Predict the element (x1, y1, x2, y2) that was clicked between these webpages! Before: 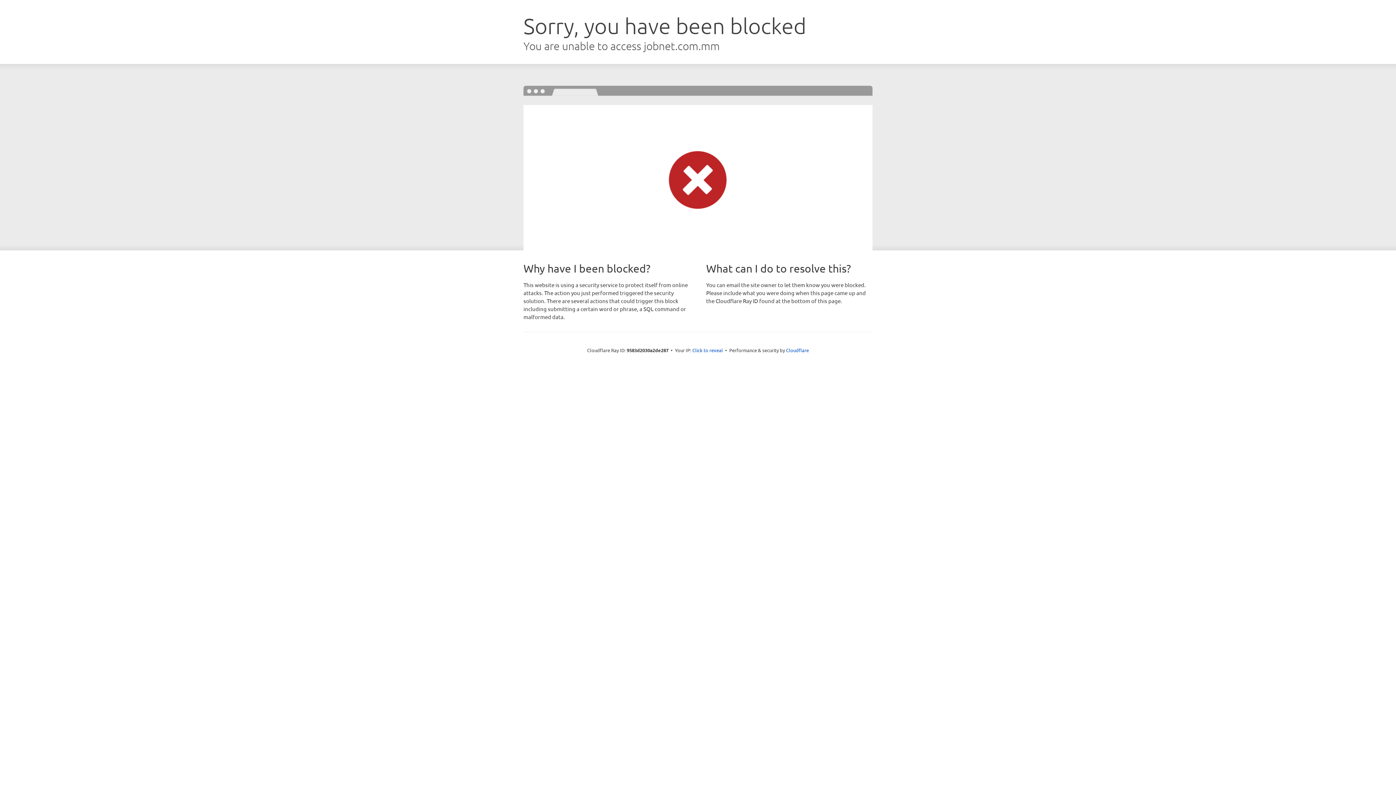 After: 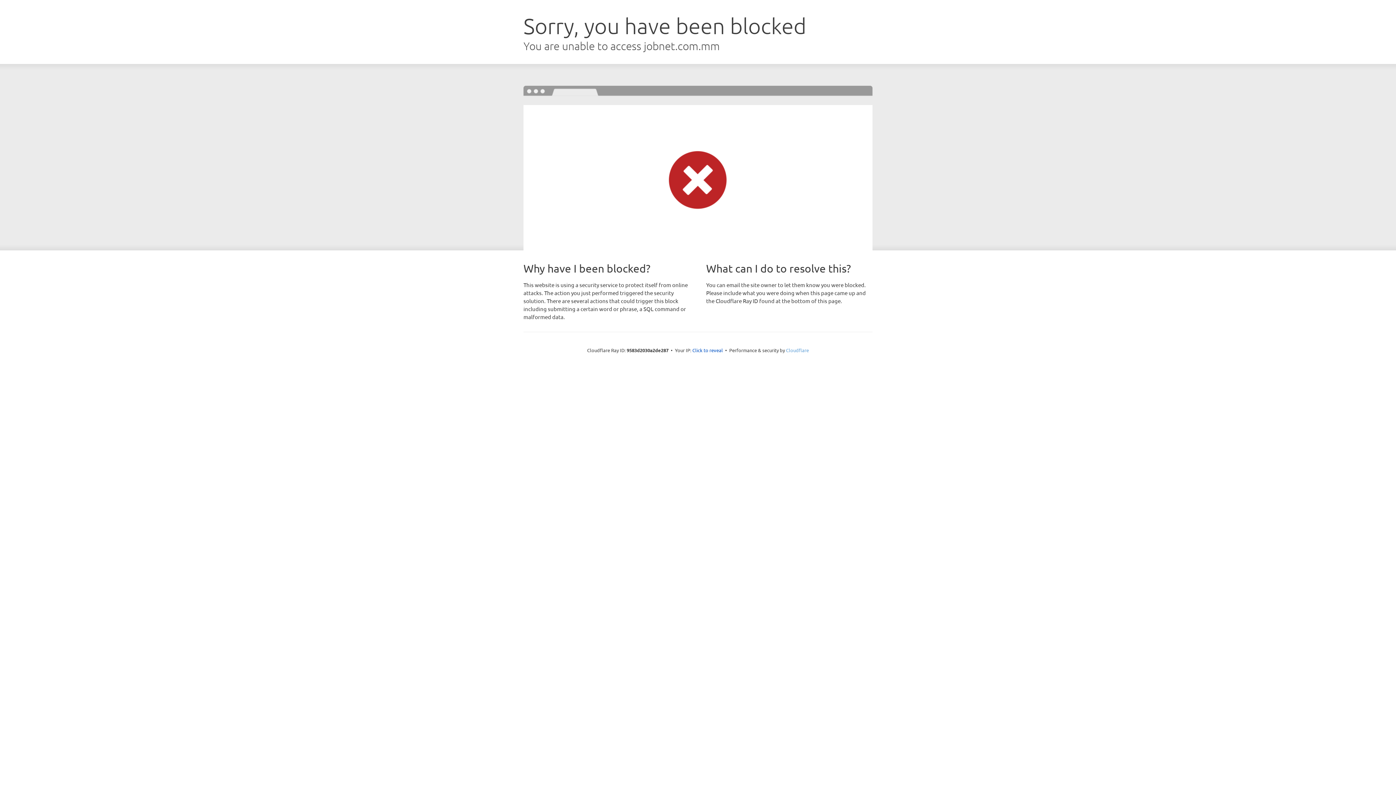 Action: label: Cloudflare bbox: (786, 347, 809, 353)